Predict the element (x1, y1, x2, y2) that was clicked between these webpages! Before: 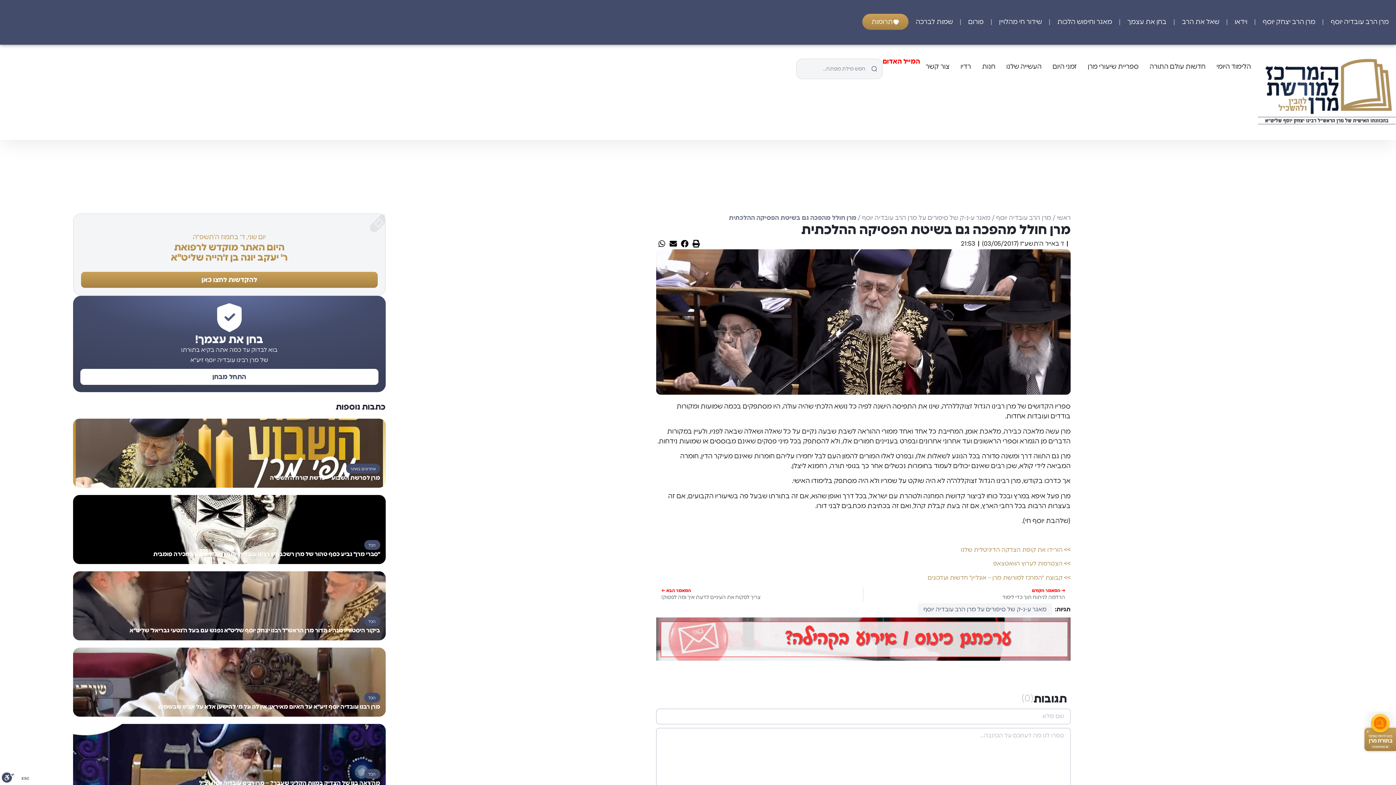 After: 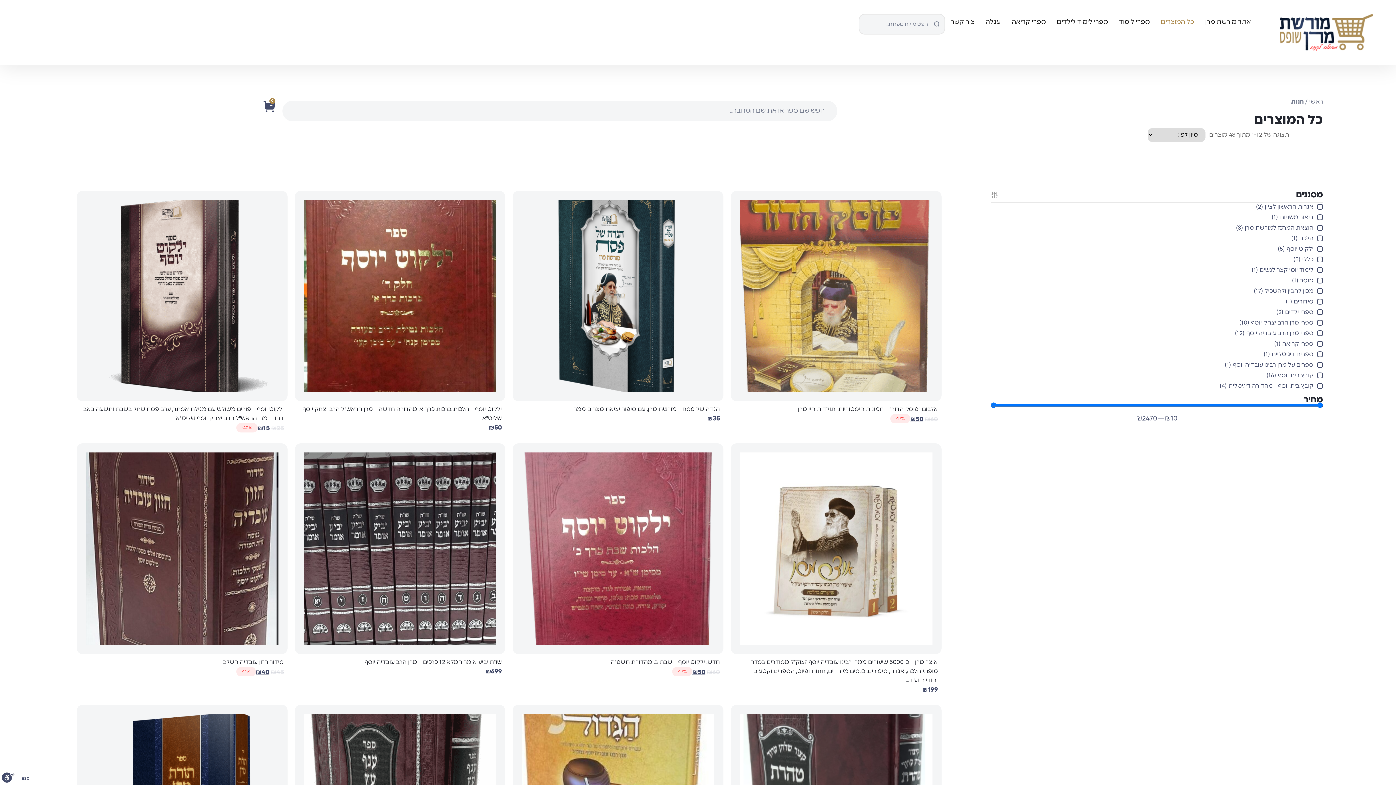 Action: label: חנות bbox: (976, 58, 1001, 75)